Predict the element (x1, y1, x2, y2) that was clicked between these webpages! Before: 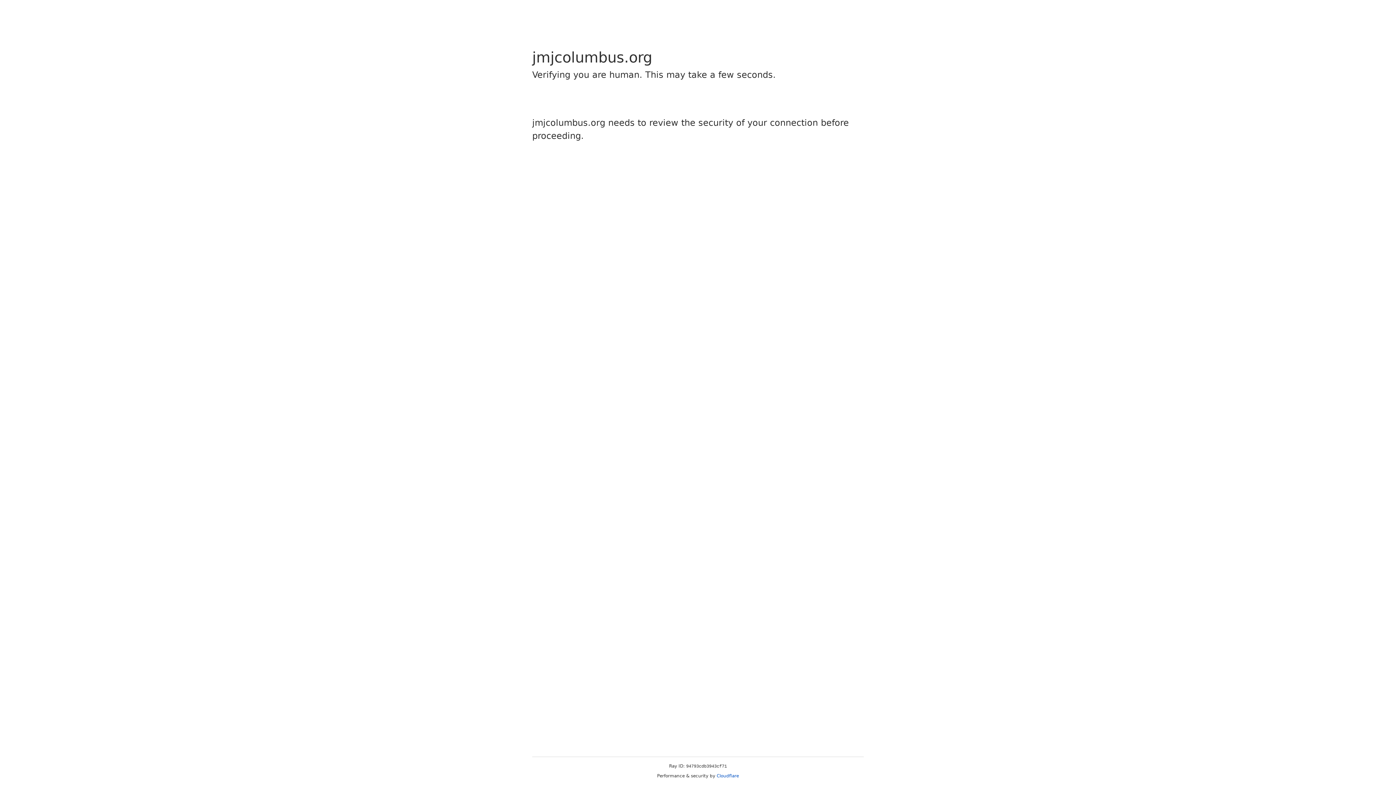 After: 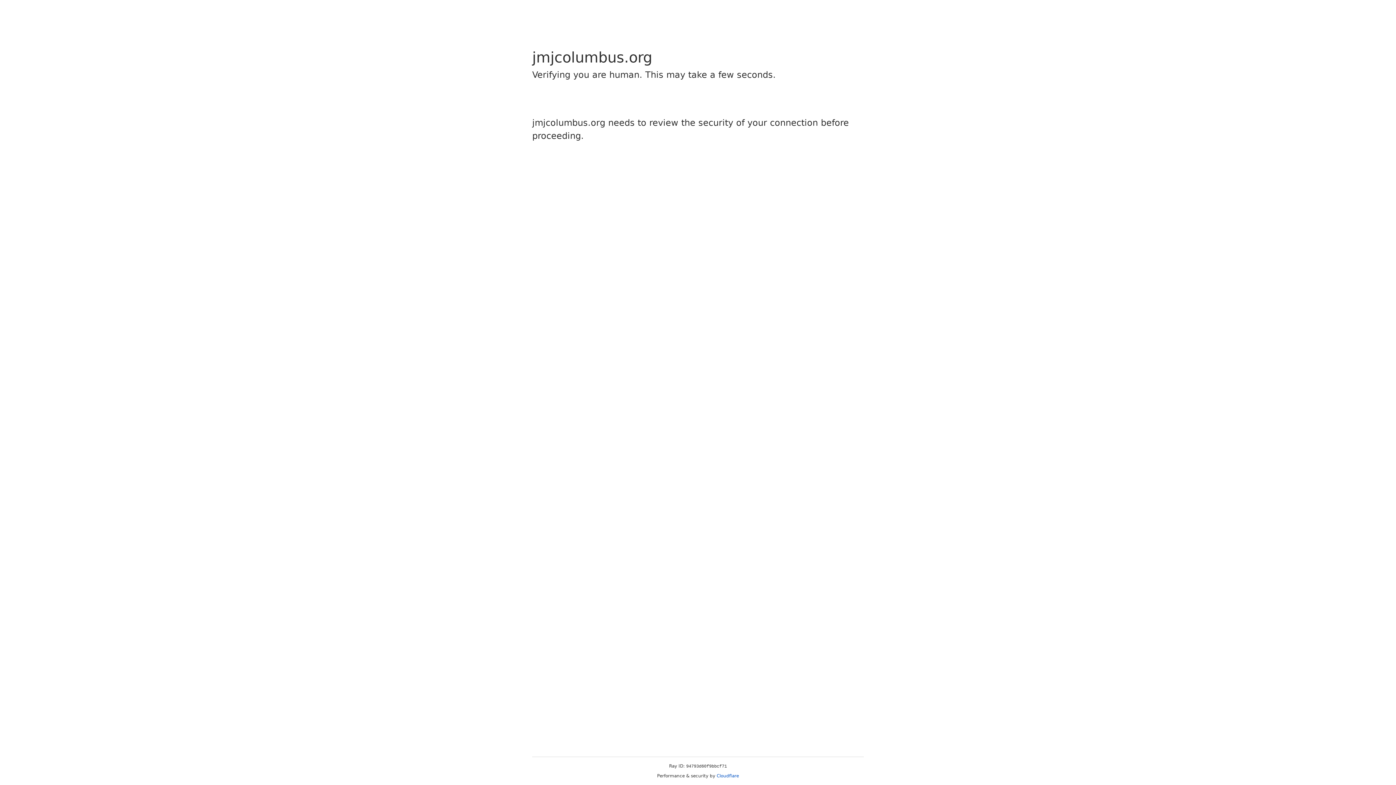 Action: label: Cloudflare bbox: (716, 773, 739, 778)